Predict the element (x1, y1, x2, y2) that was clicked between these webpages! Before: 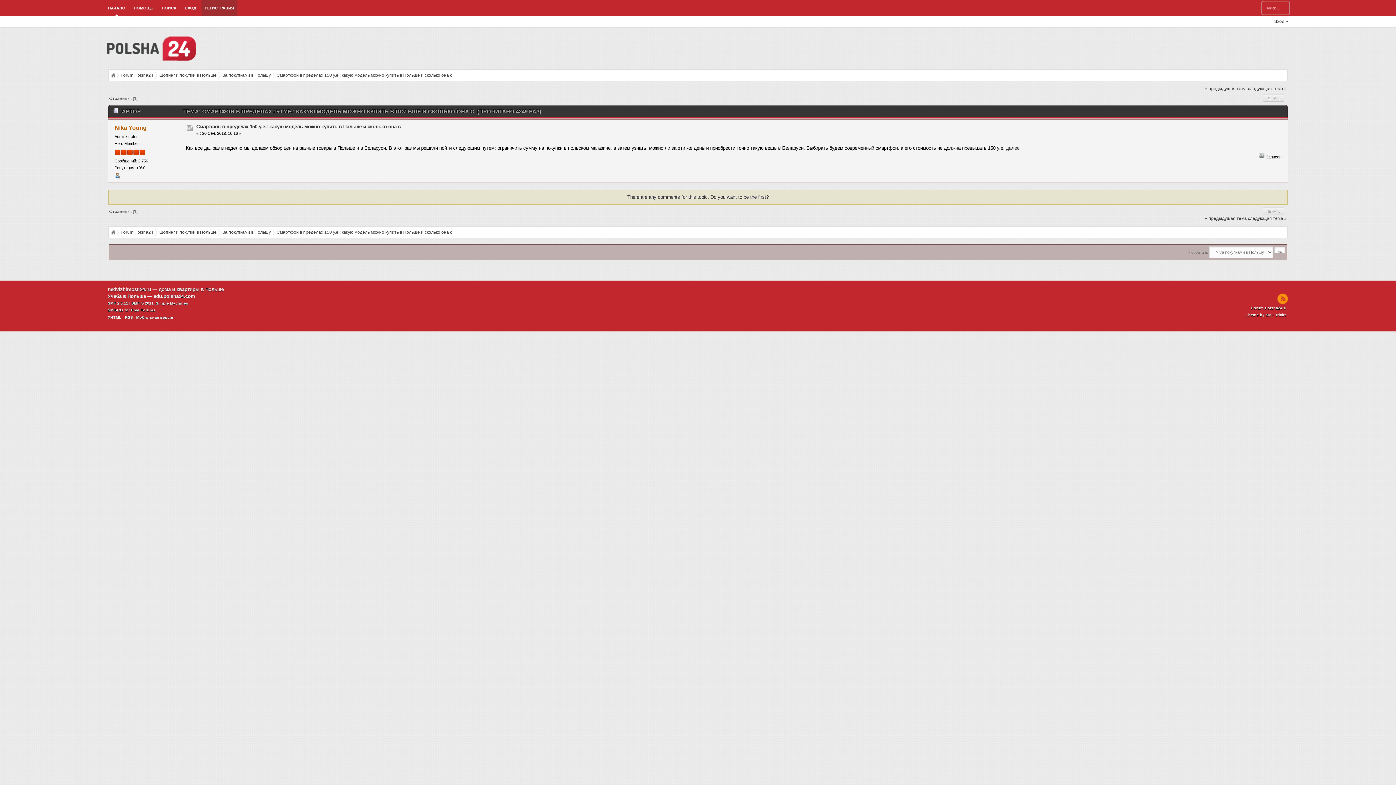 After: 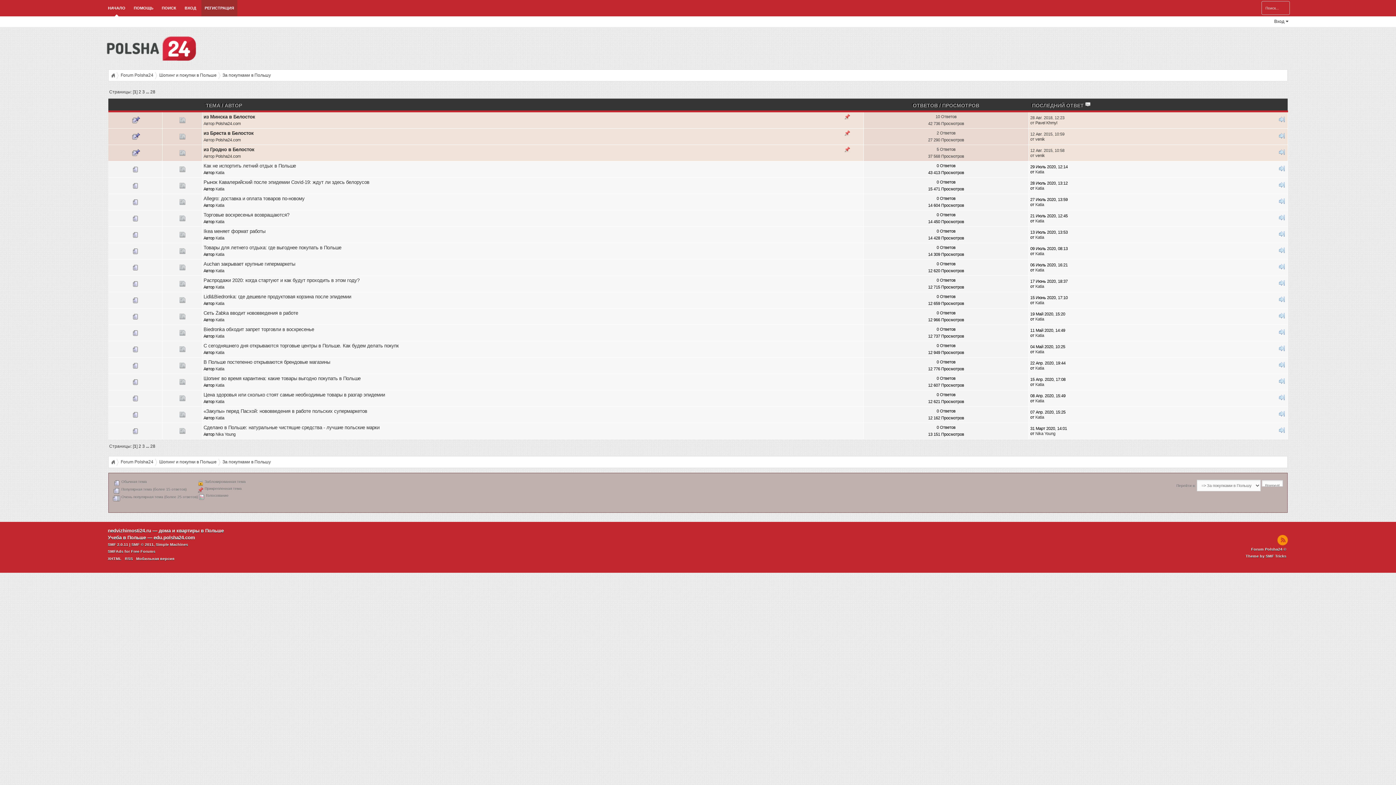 Action: bbox: (222, 72, 270, 77) label: За покупками в Польшу